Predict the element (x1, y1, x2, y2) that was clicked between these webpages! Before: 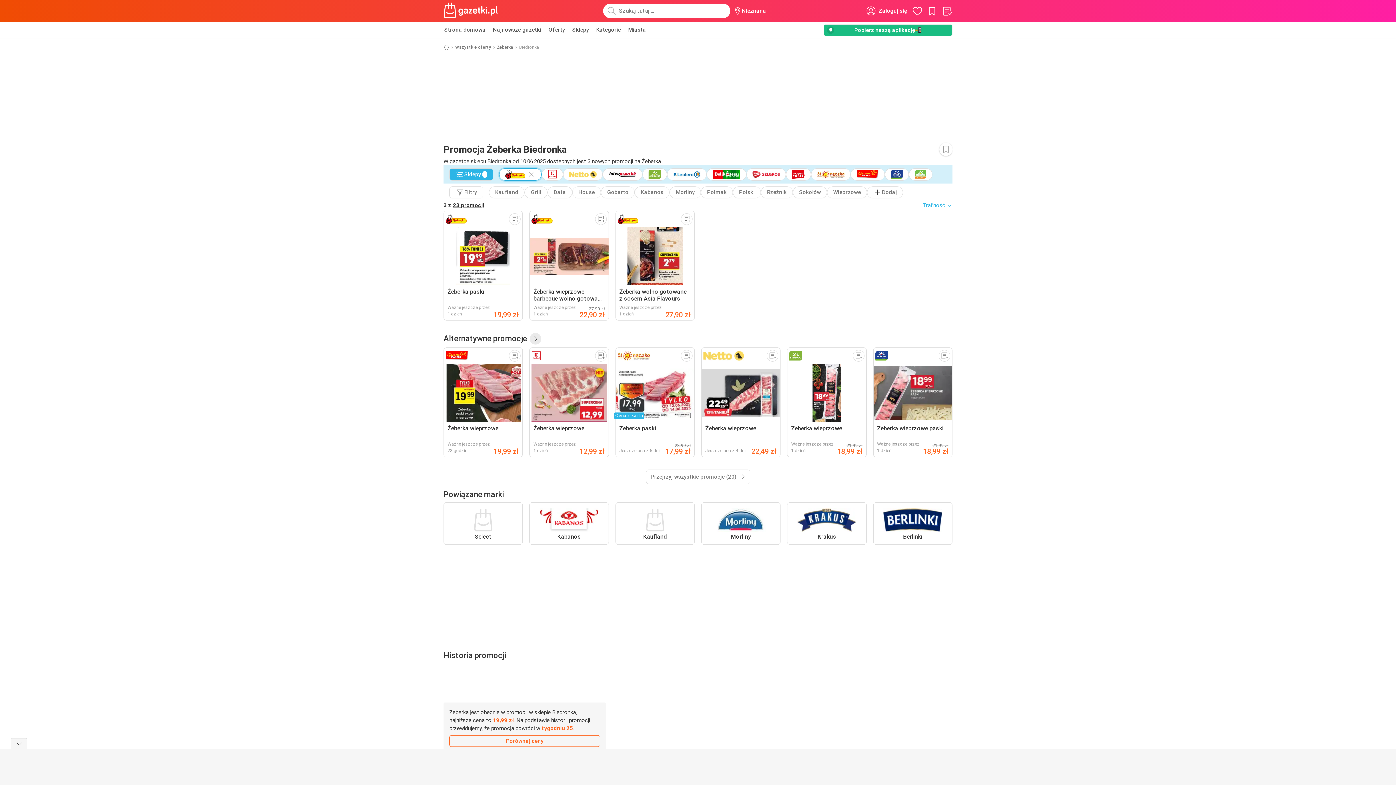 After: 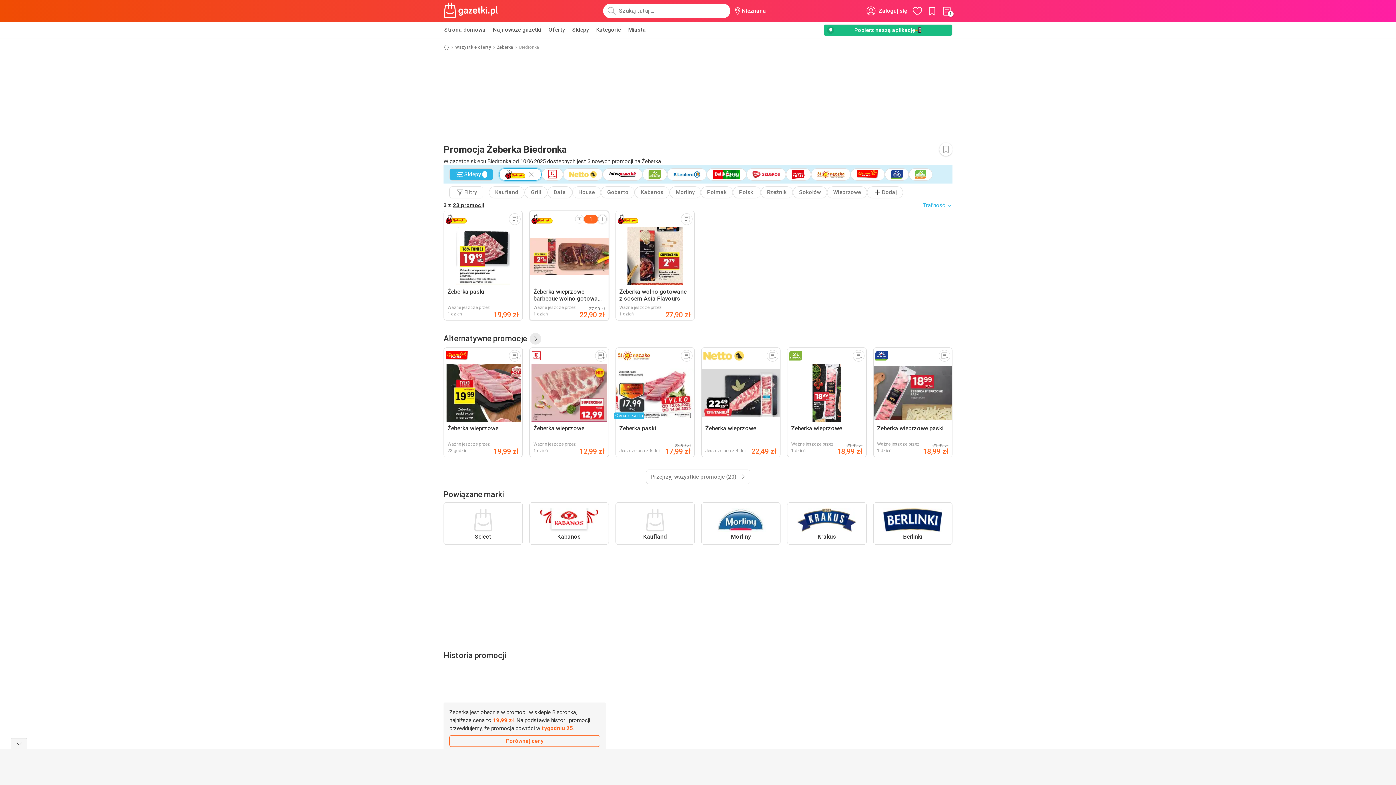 Action: bbox: (595, 213, 606, 225)